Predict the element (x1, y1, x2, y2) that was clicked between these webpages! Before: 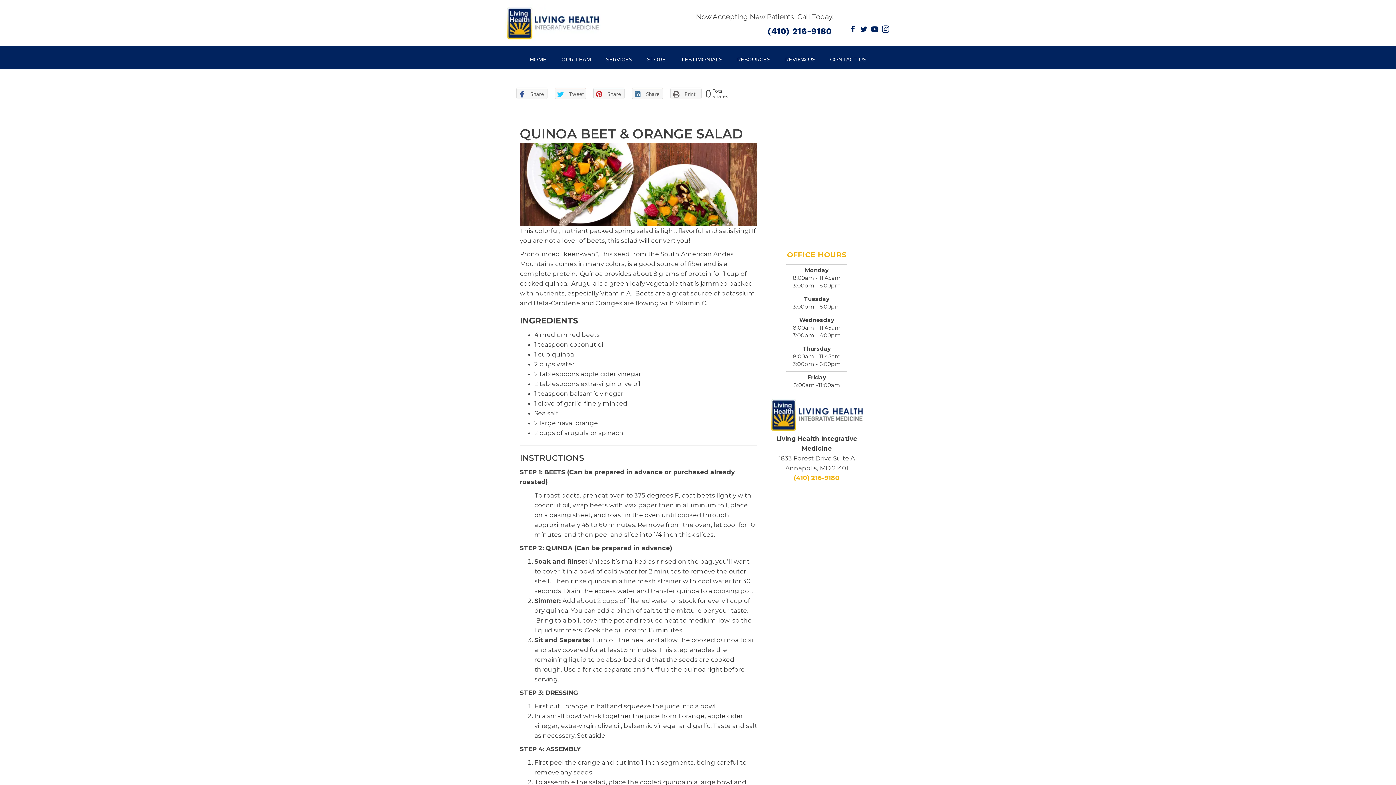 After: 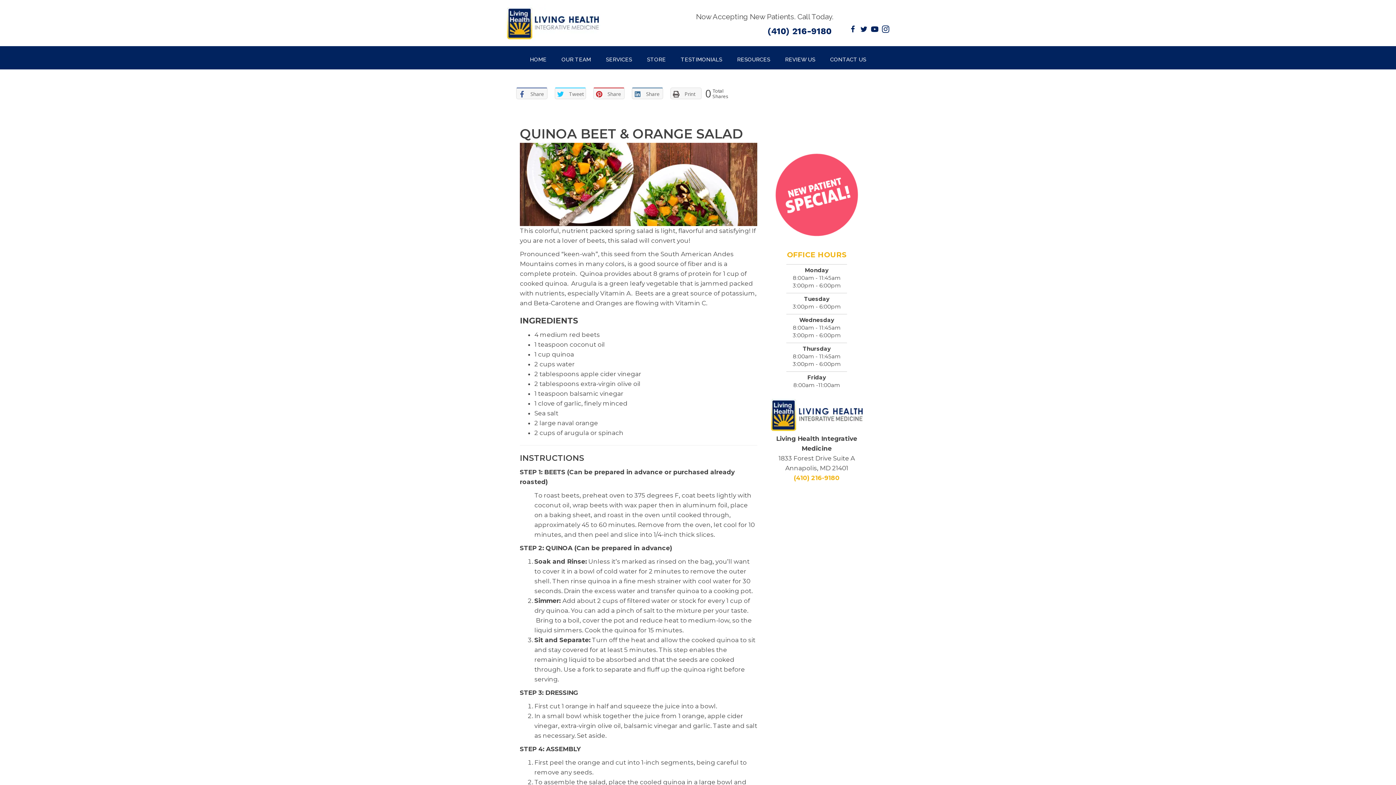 Action: bbox: (670, 87, 701, 99) label:  Print